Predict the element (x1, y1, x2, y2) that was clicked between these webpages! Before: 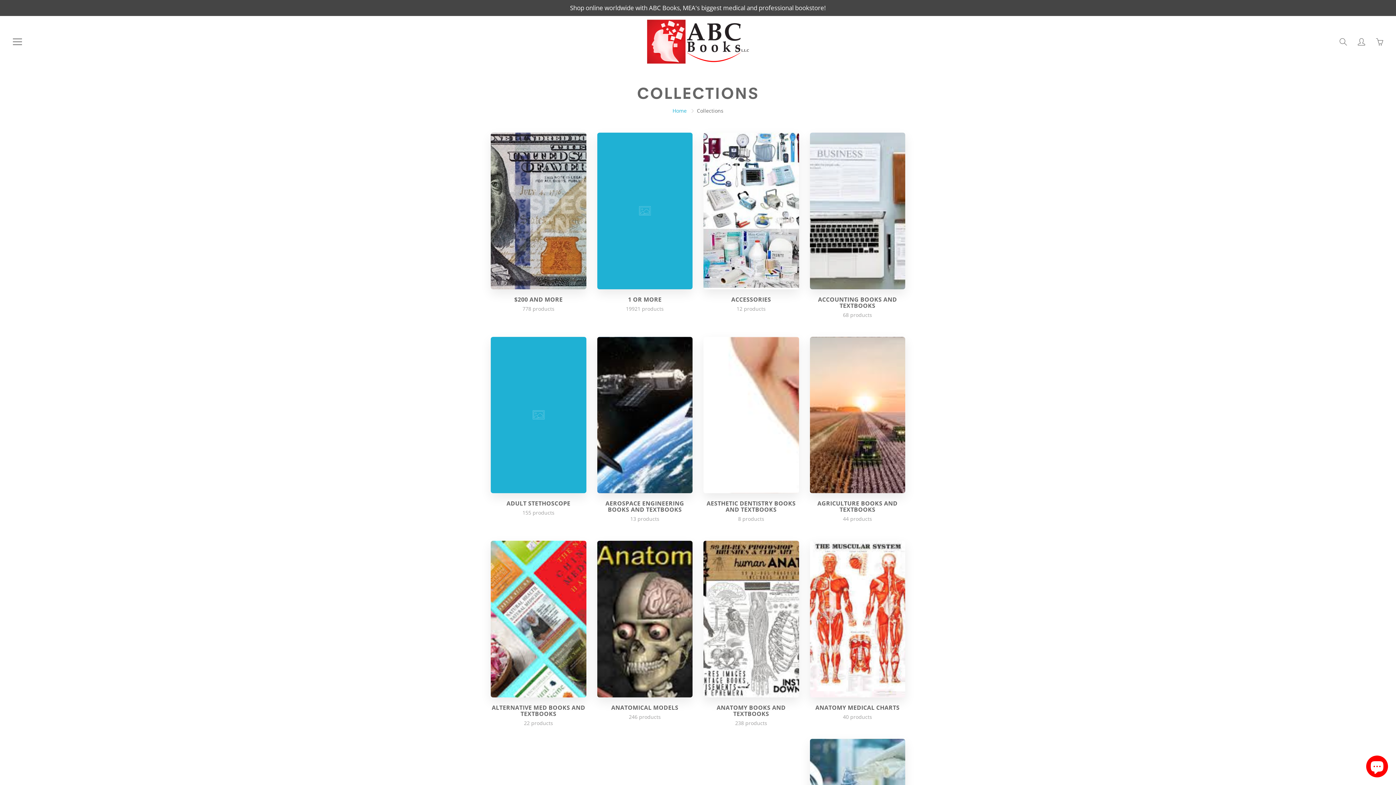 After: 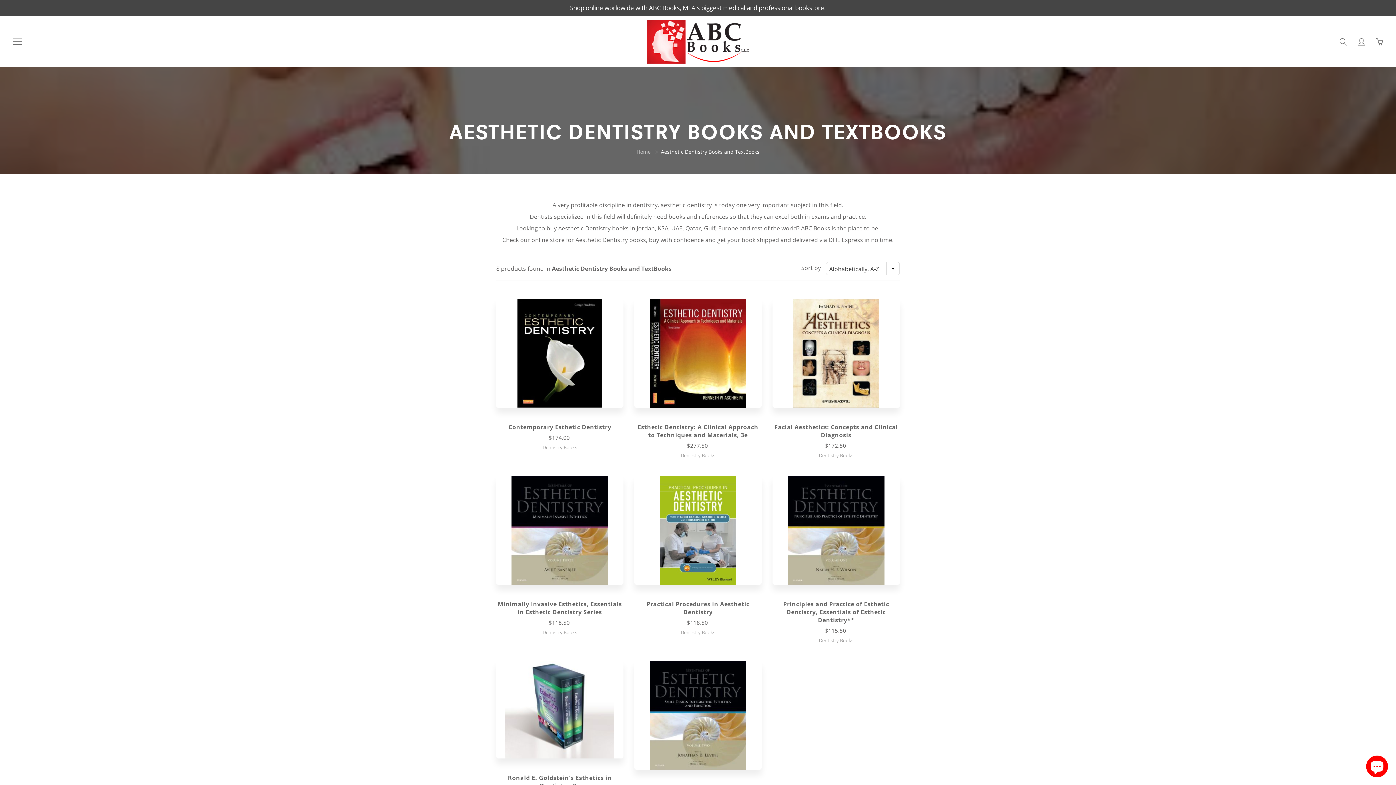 Action: bbox: (703, 336, 799, 522)